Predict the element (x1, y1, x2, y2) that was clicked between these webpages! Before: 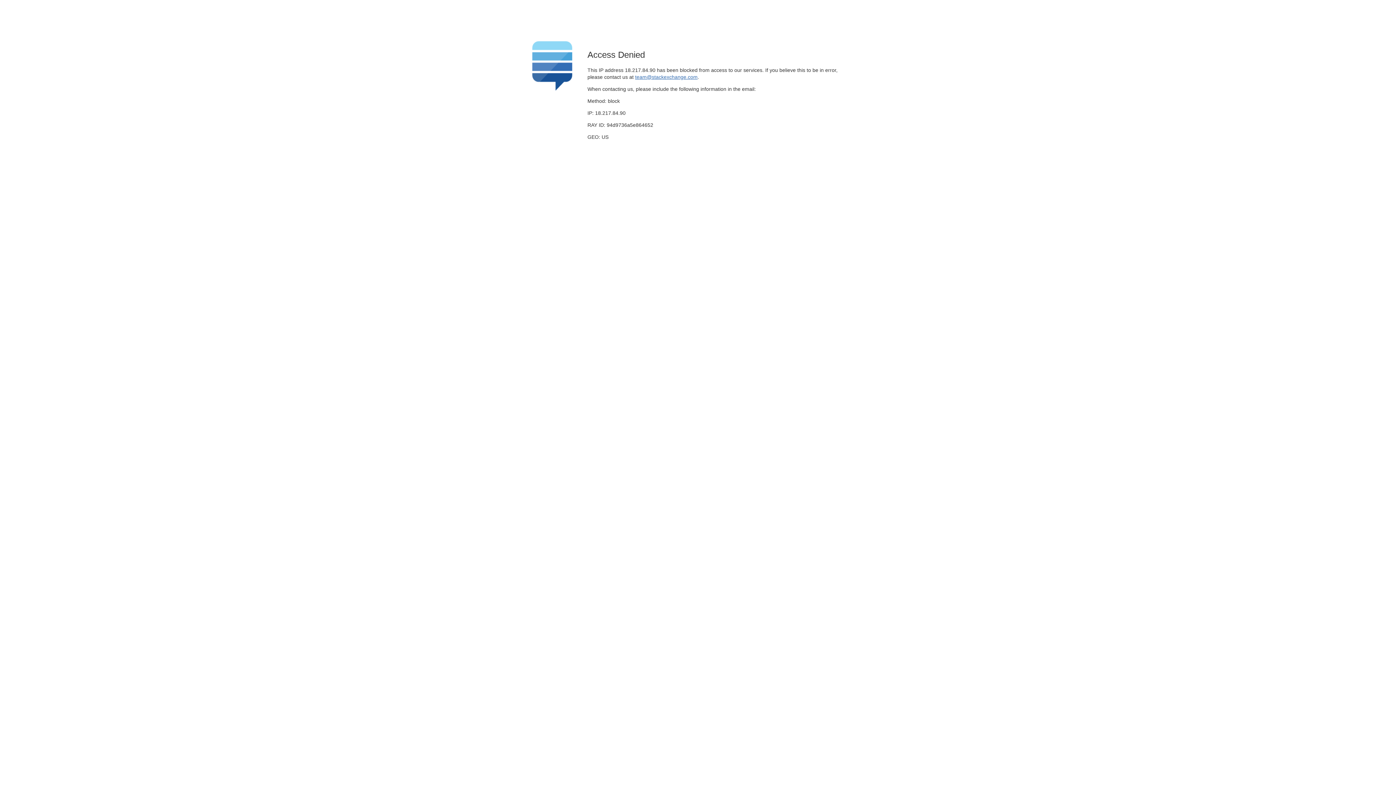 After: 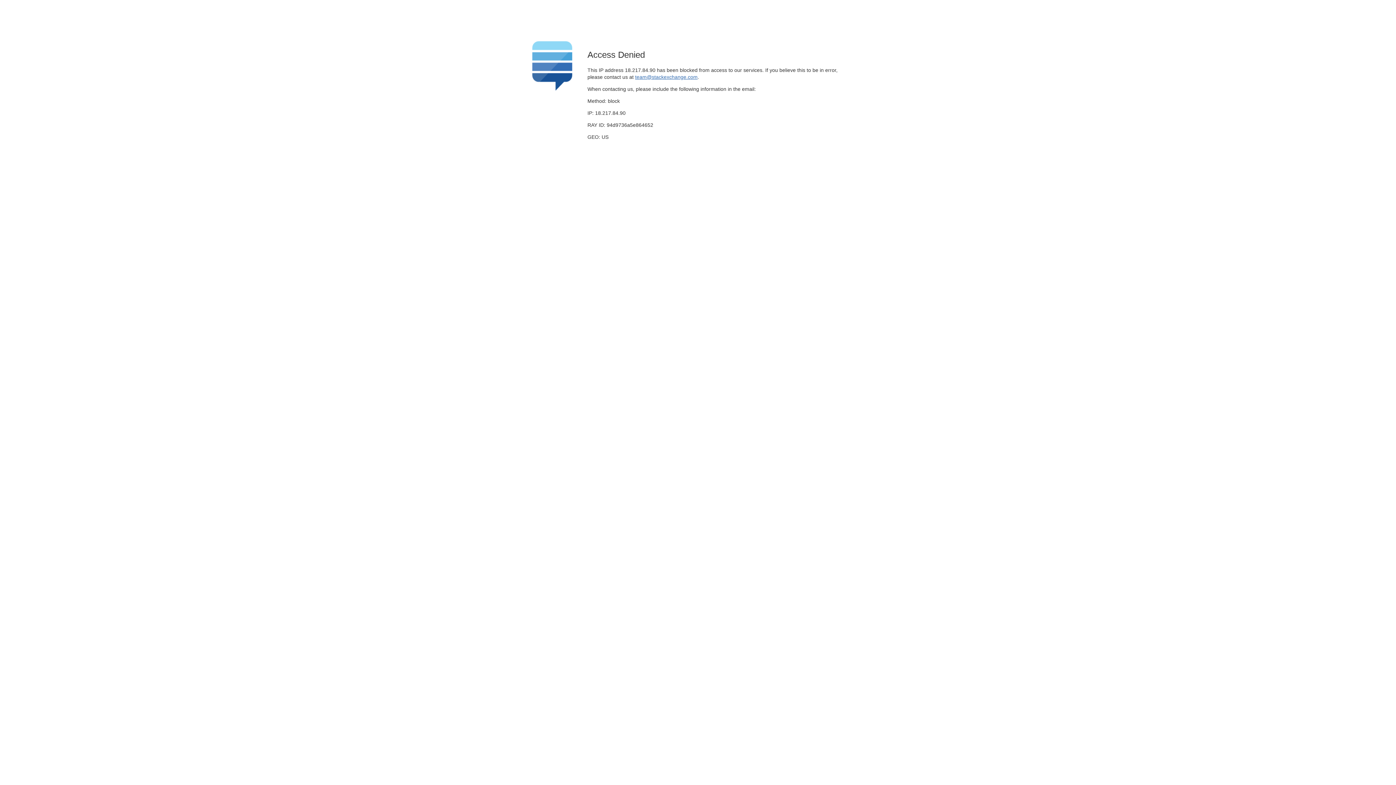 Action: bbox: (635, 74, 697, 79) label: team@stackexchange.com